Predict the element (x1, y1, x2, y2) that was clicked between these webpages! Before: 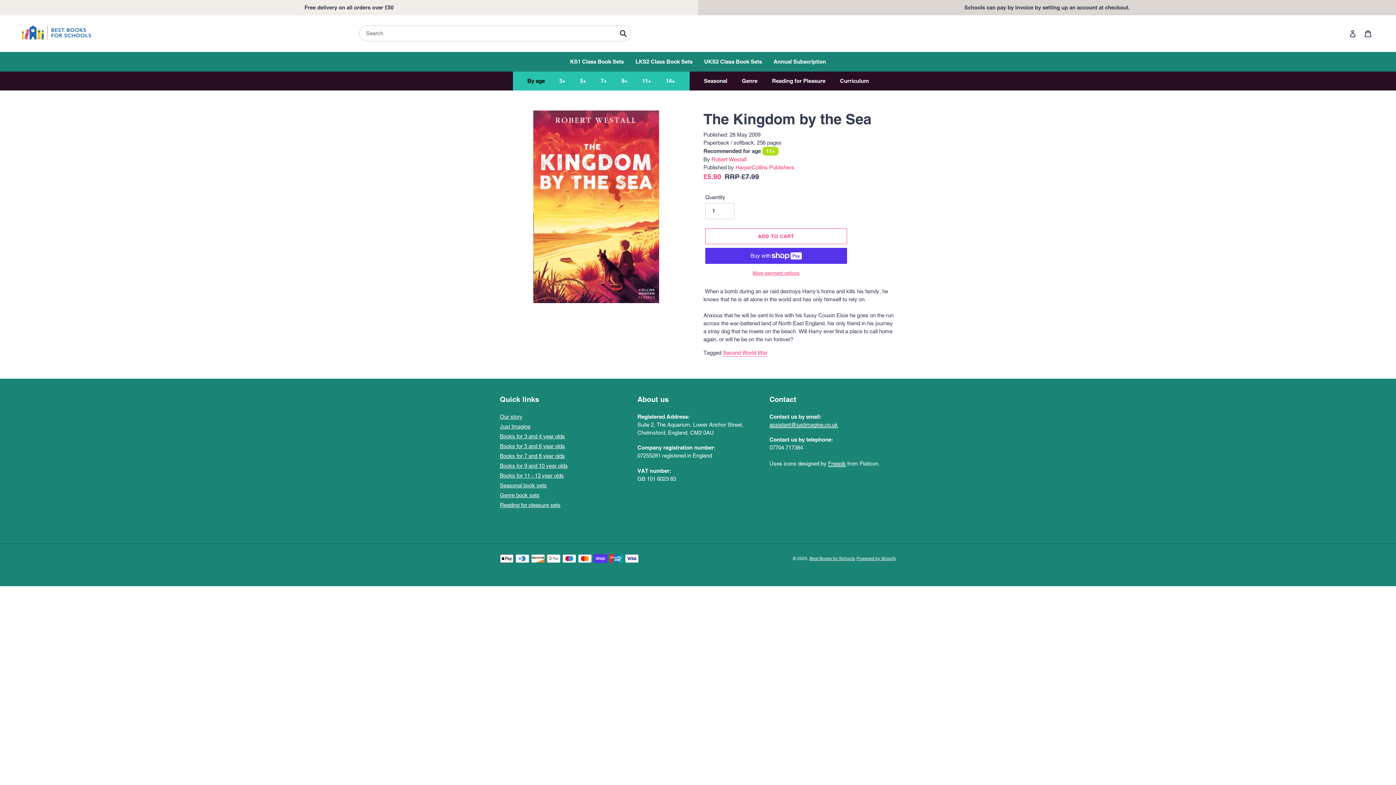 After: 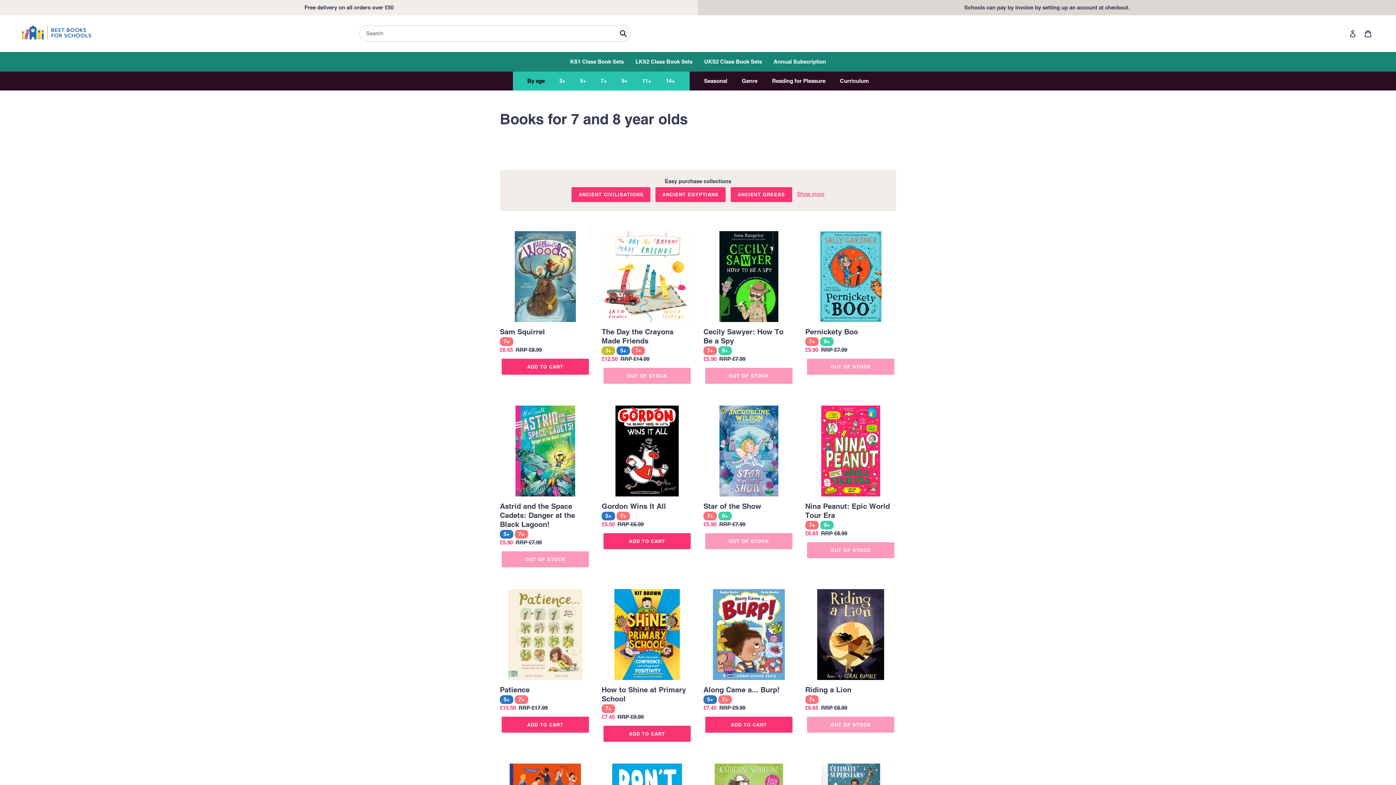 Action: label: 7+ bbox: (593, 75, 614, 86)